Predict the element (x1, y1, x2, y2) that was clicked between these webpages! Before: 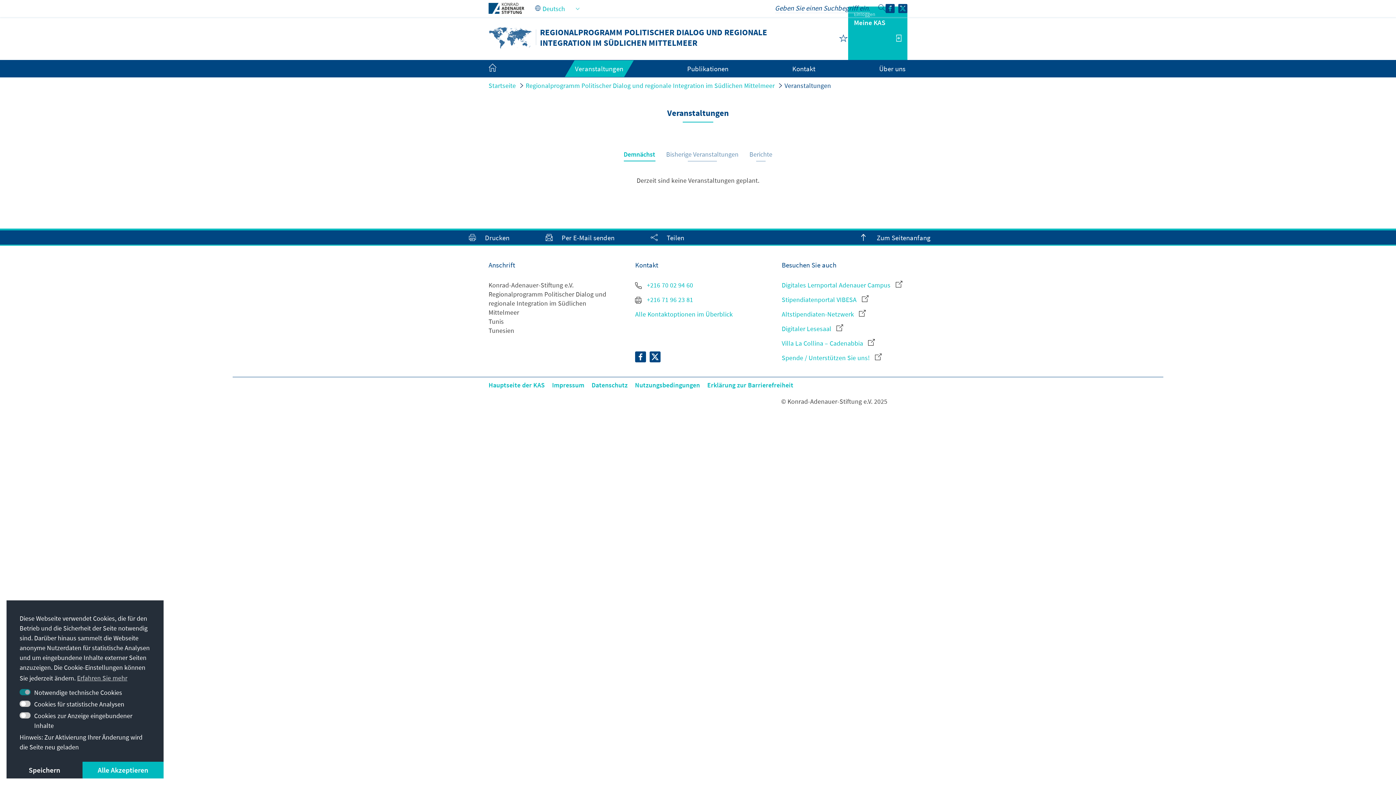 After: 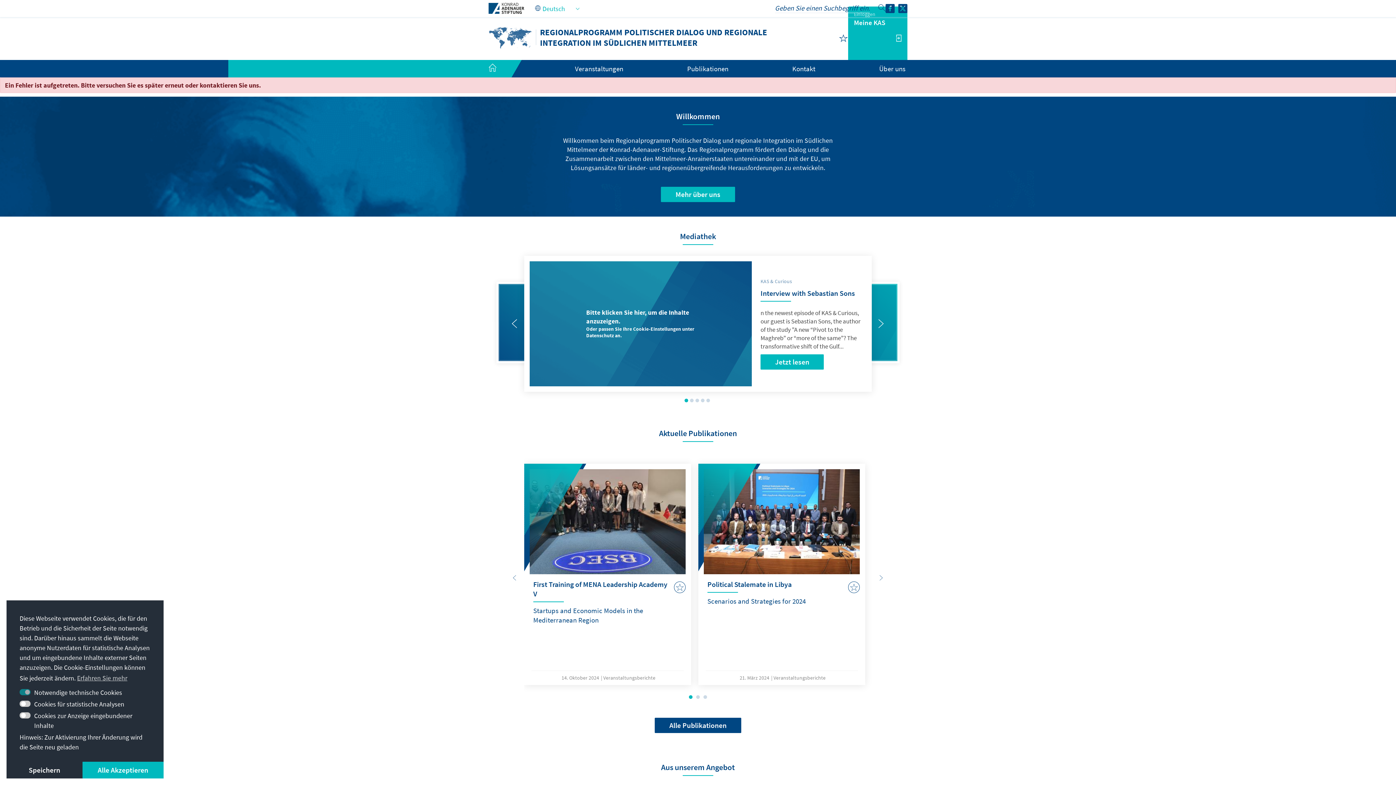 Action: bbox: (488, 64, 511, 73)